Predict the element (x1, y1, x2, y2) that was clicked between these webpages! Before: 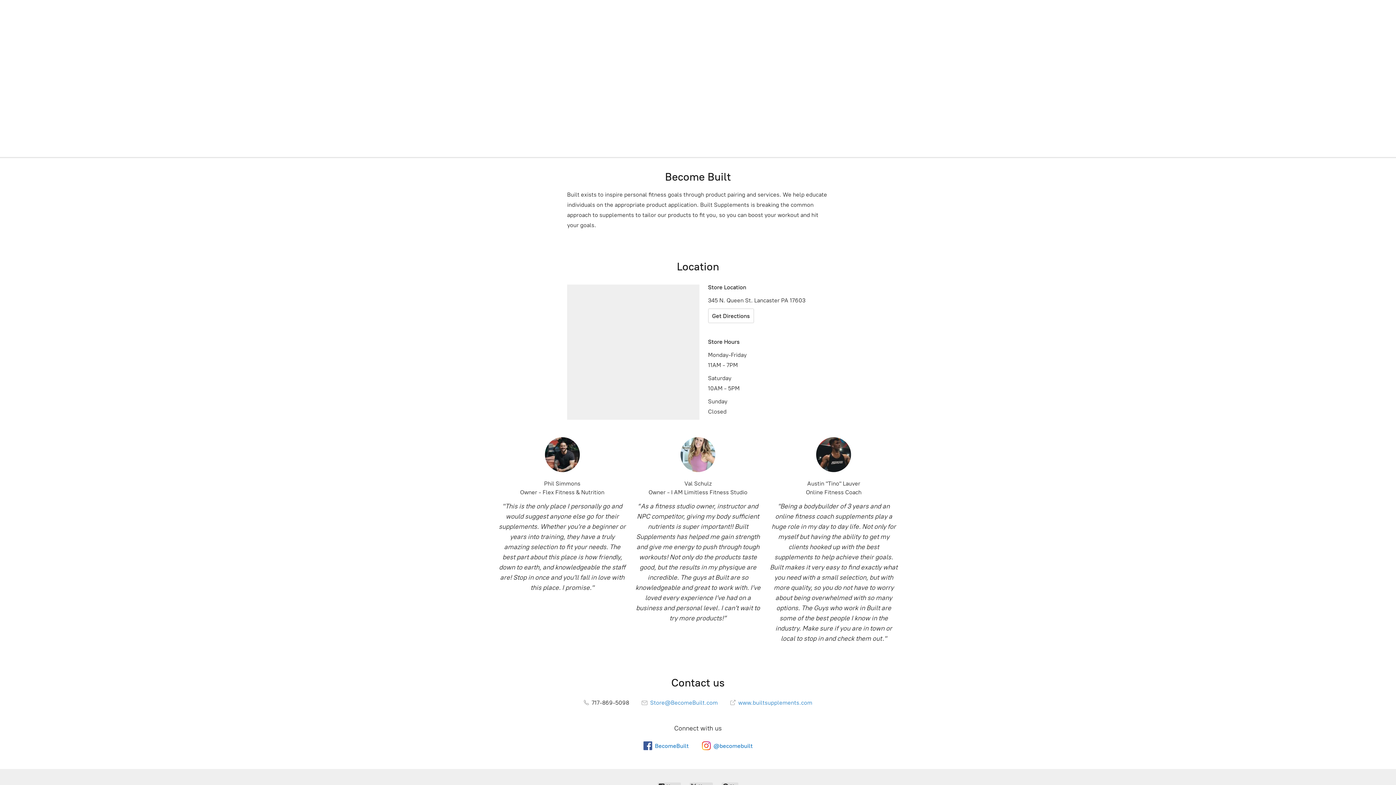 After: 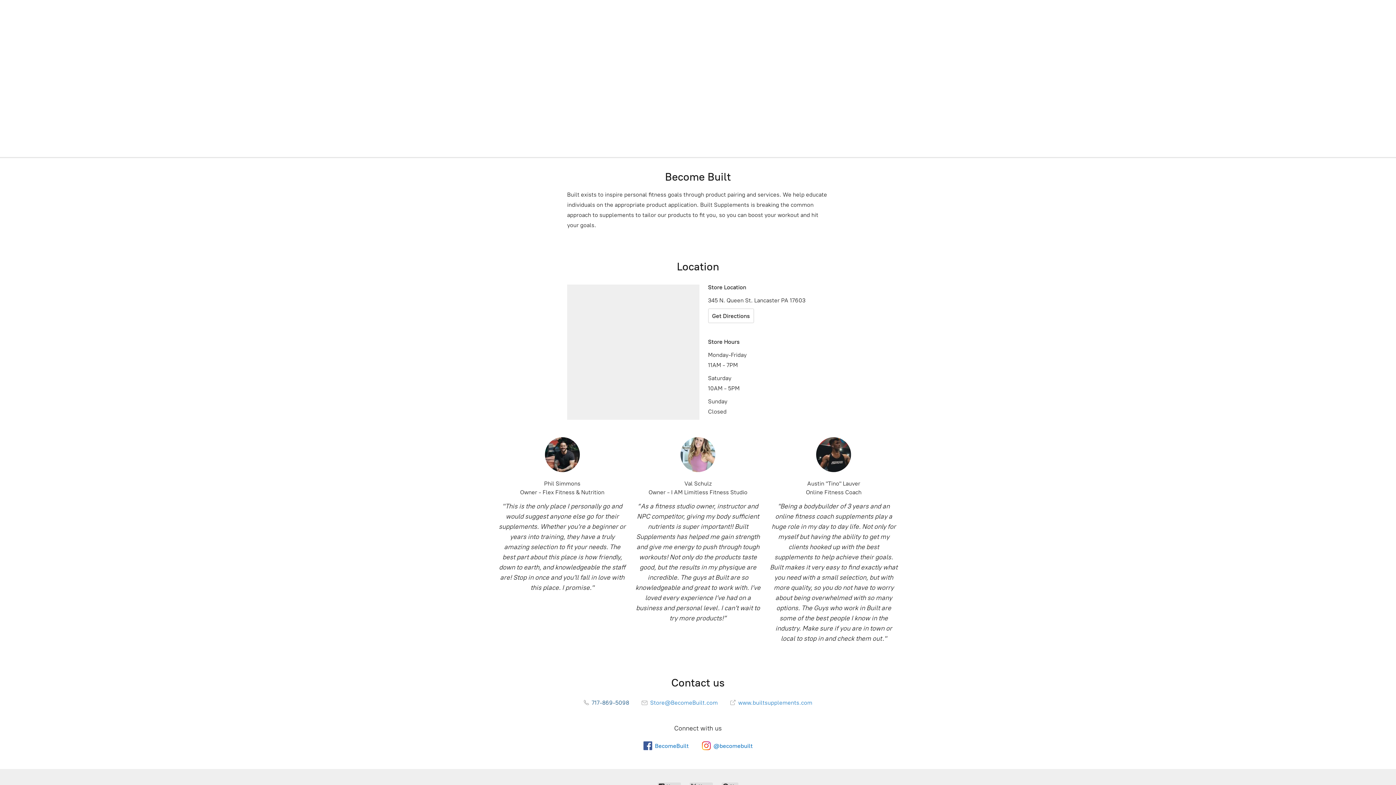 Action: bbox: (583, 699, 629, 706) label:  717-869-5098